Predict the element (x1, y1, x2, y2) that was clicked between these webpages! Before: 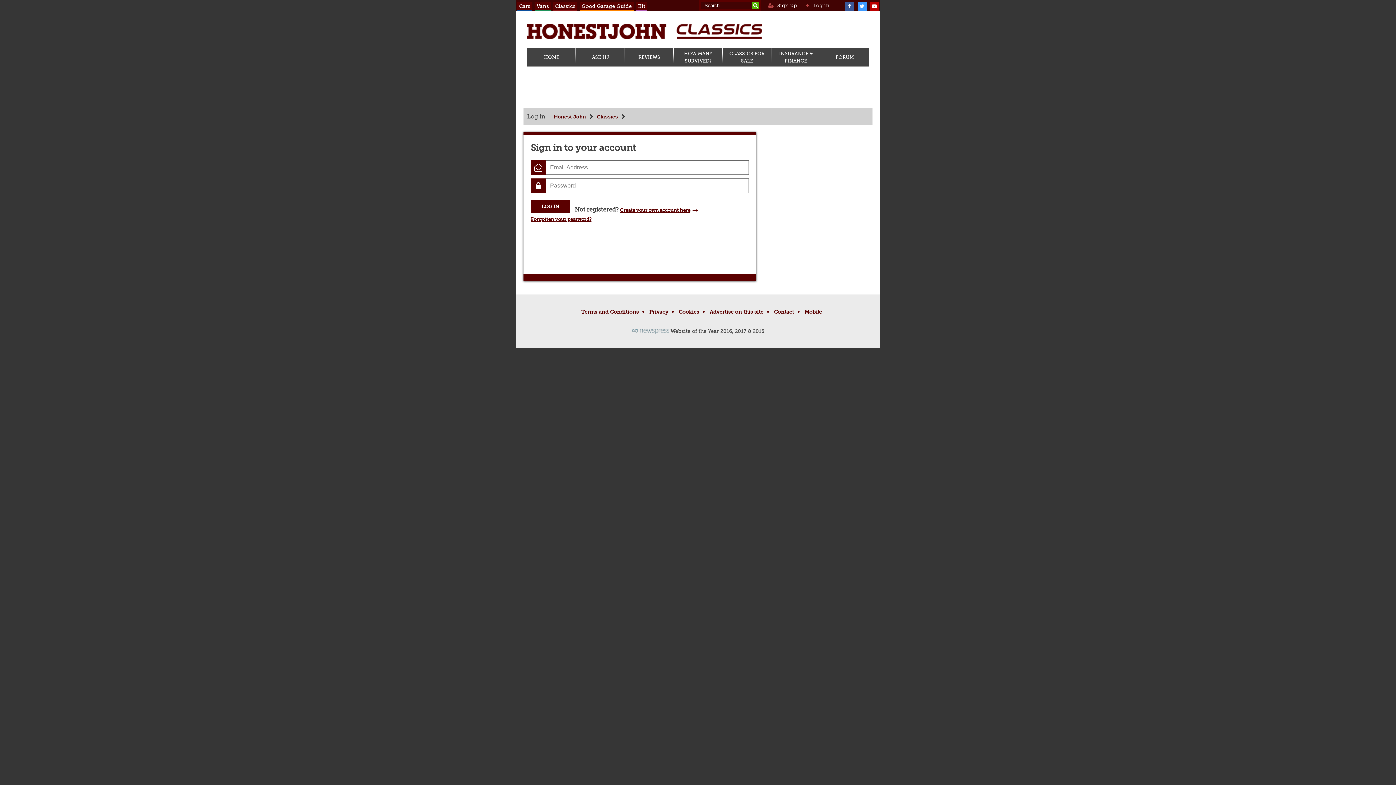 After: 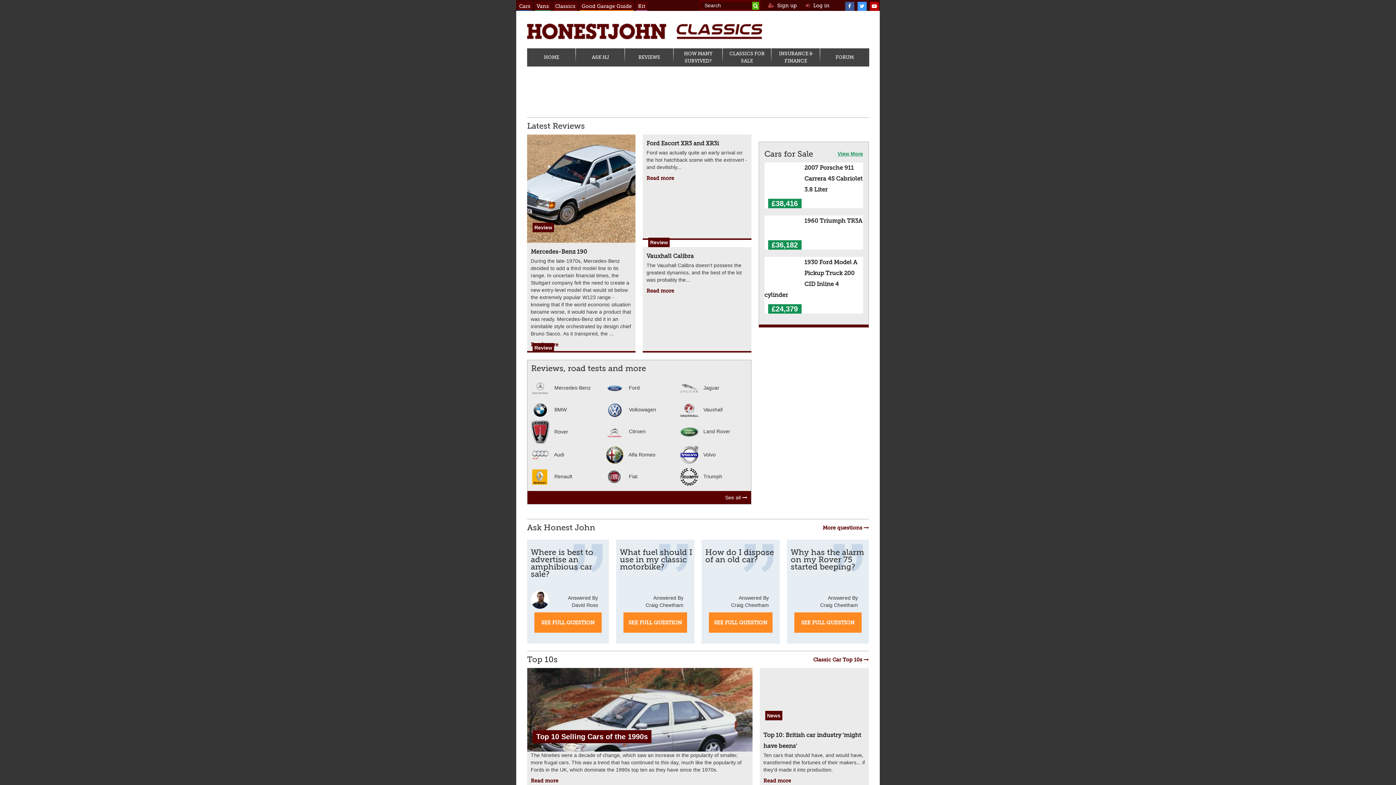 Action: bbox: (597, 113, 629, 119) label: Classics